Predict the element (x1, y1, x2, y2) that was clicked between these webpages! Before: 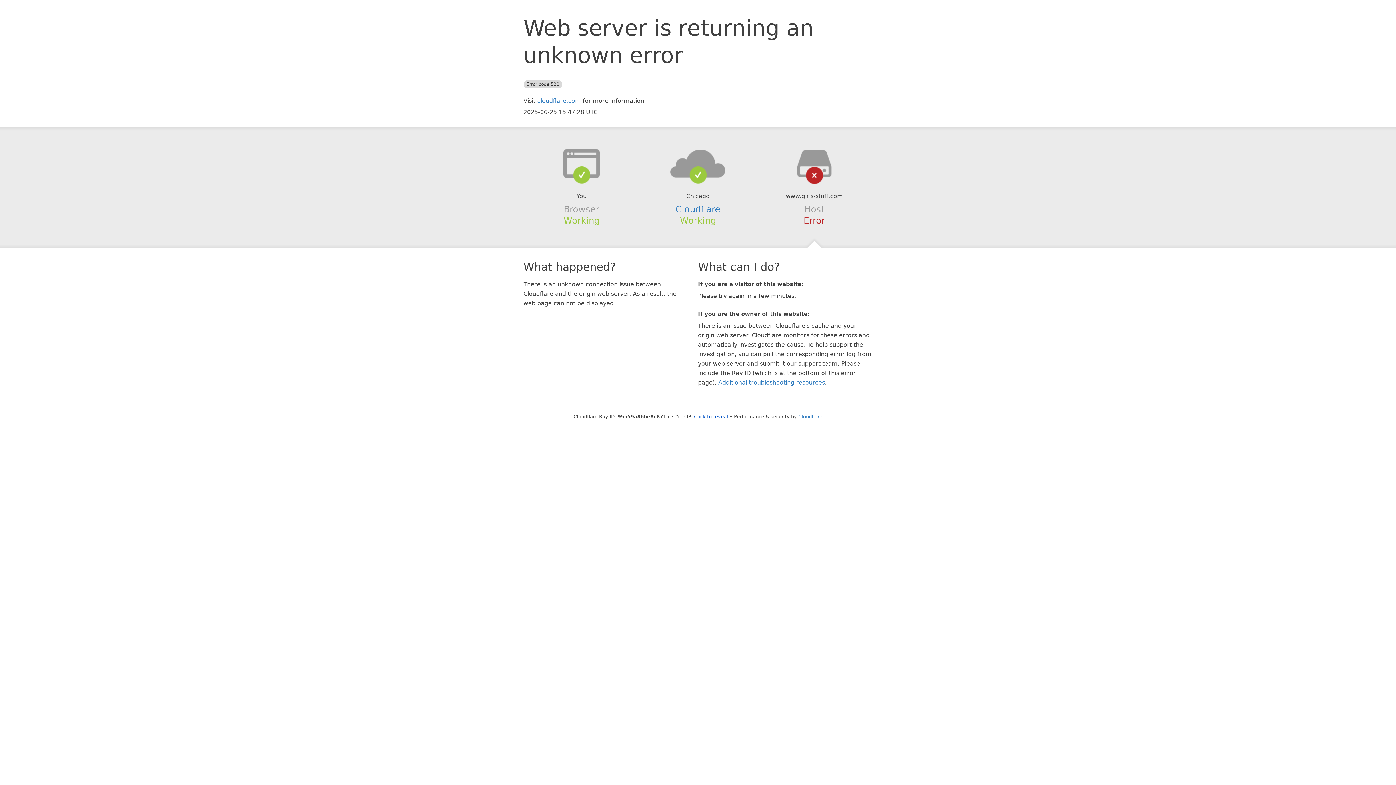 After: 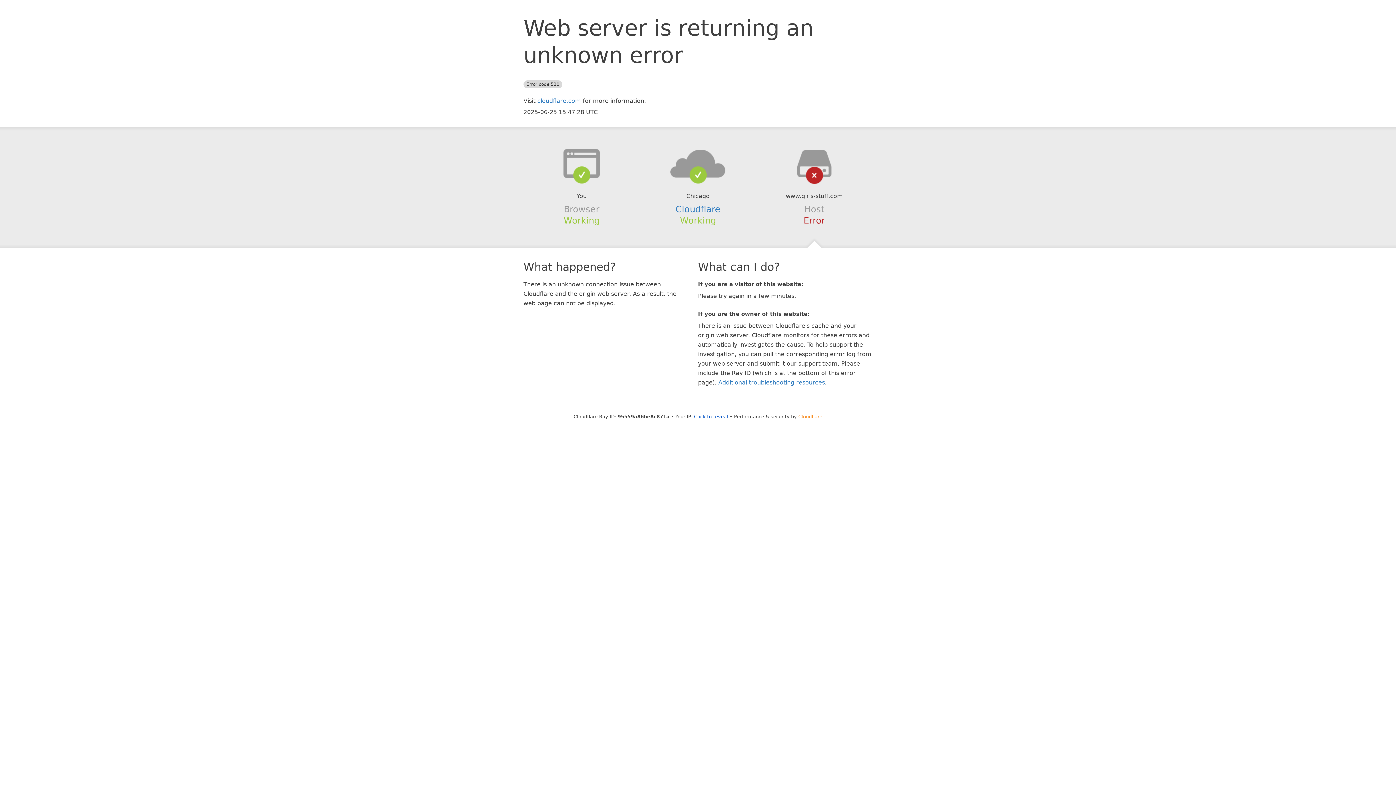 Action: label: Cloudflare bbox: (798, 414, 822, 419)